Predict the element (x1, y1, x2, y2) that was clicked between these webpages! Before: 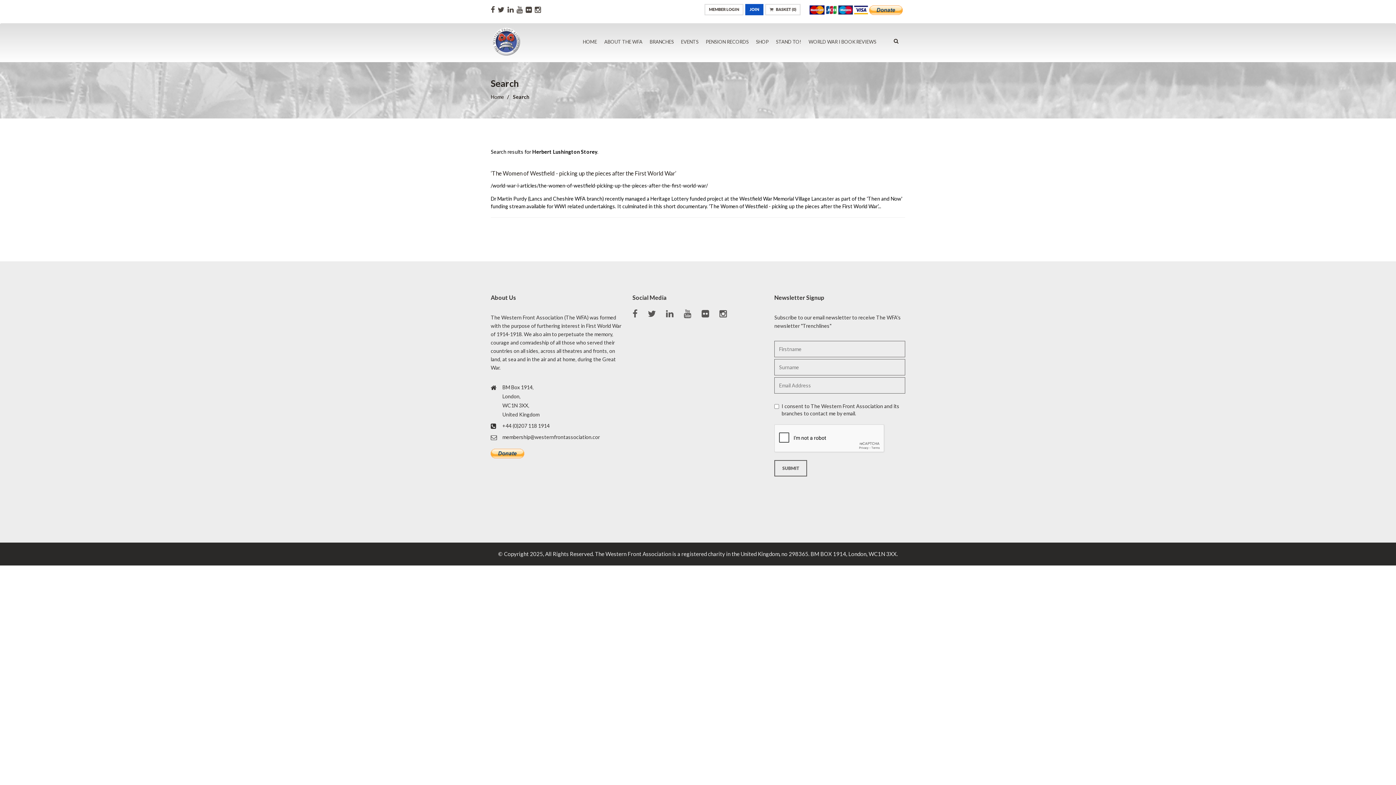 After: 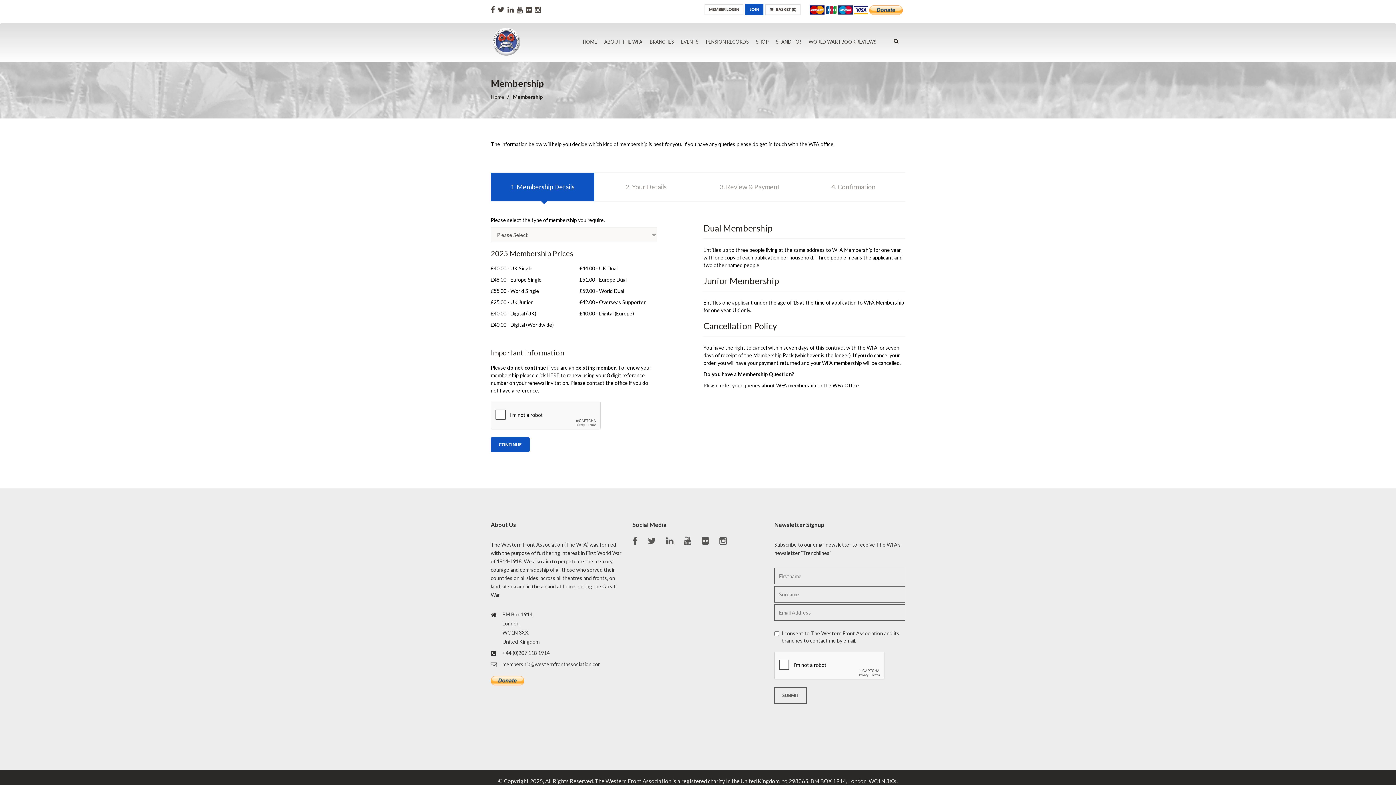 Action: label: JOIN bbox: (745, 4, 763, 15)